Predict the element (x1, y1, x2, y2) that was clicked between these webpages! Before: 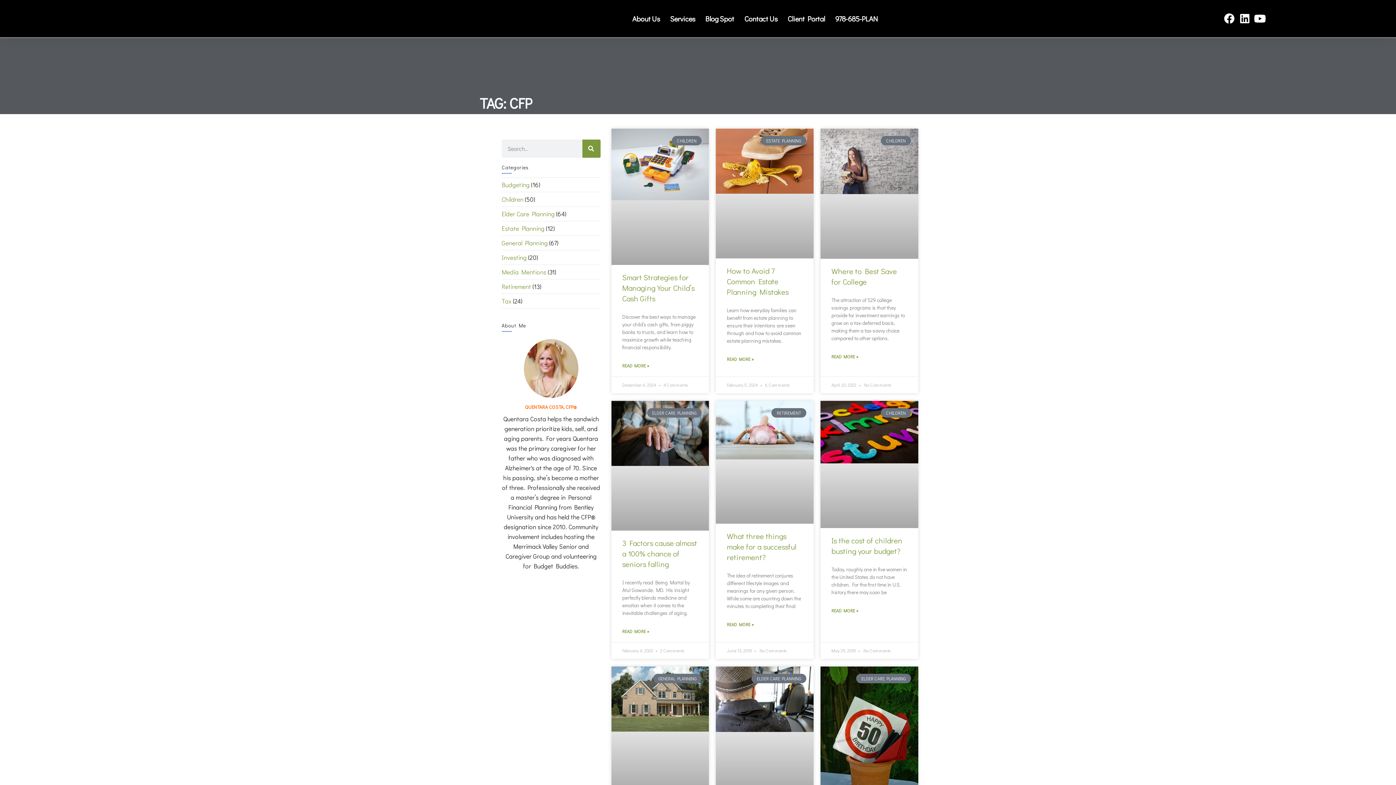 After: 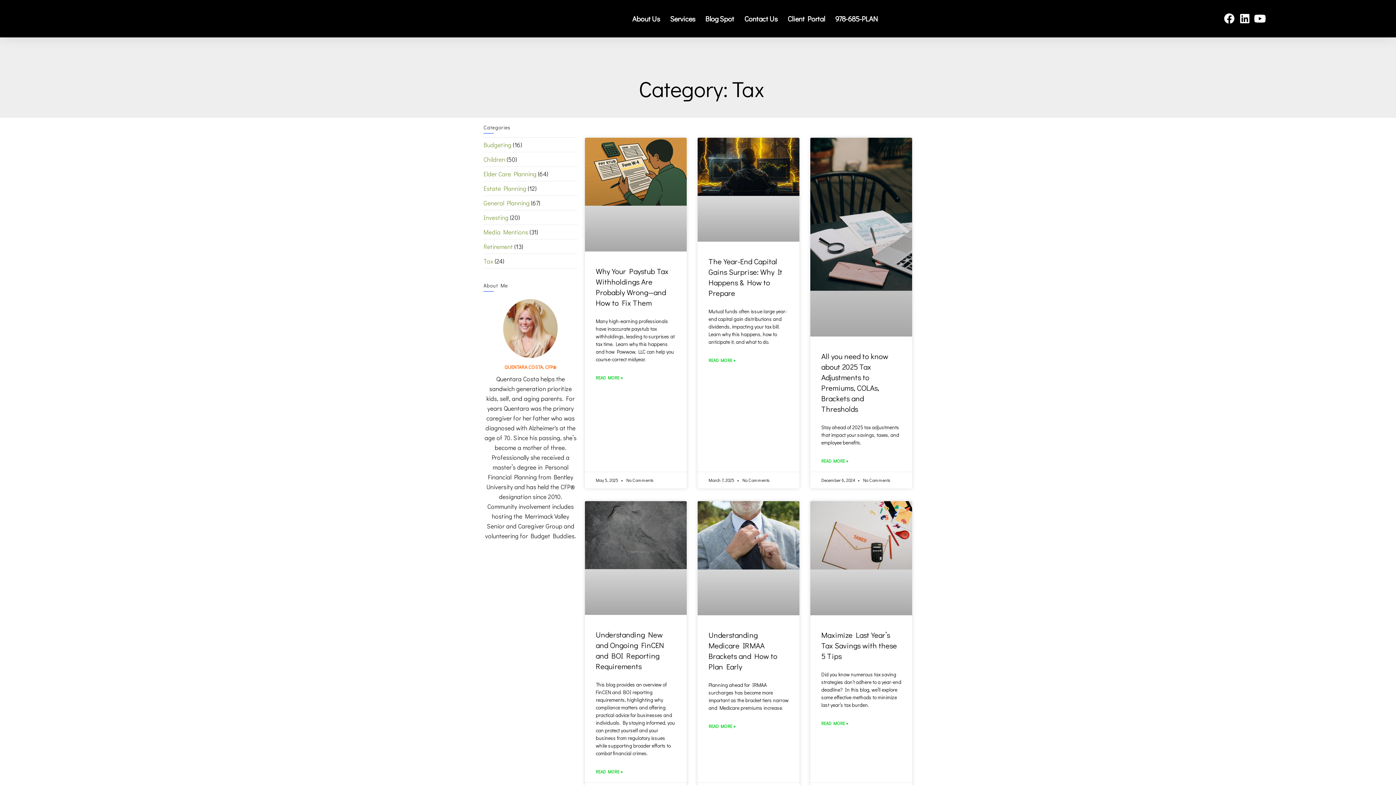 Action: label: Tax bbox: (501, 296, 511, 305)